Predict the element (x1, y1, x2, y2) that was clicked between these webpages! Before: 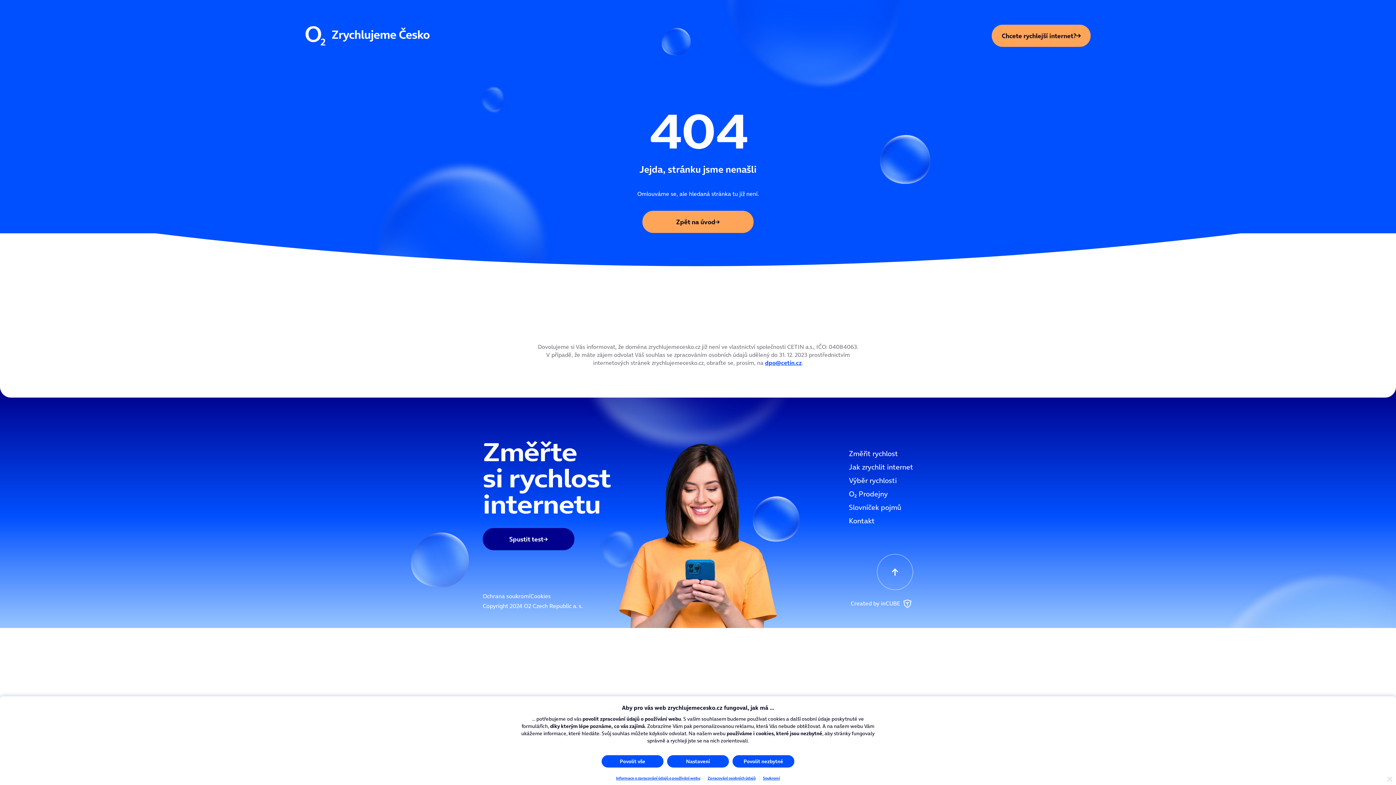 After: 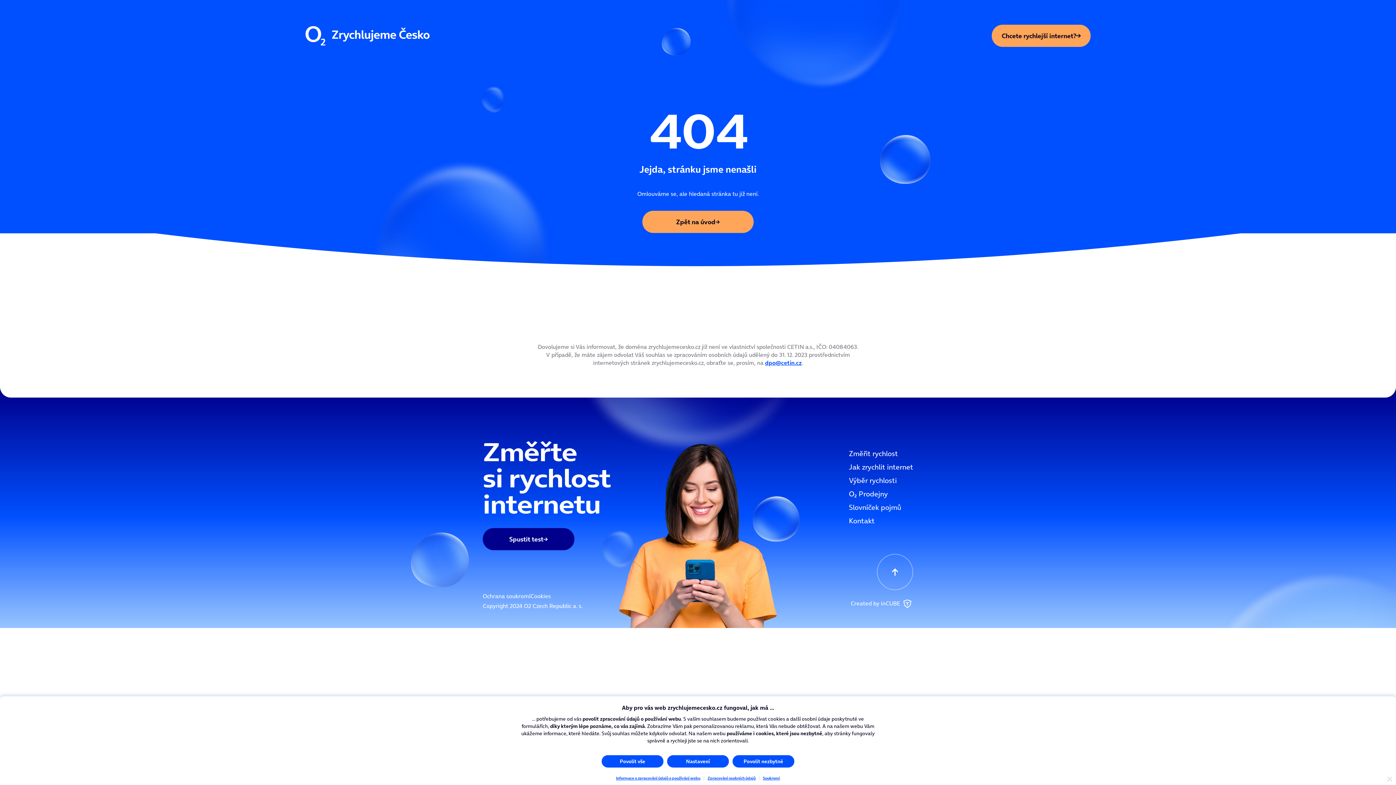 Action: label: Created by inCUBE  bbox: (850, 598, 913, 610)